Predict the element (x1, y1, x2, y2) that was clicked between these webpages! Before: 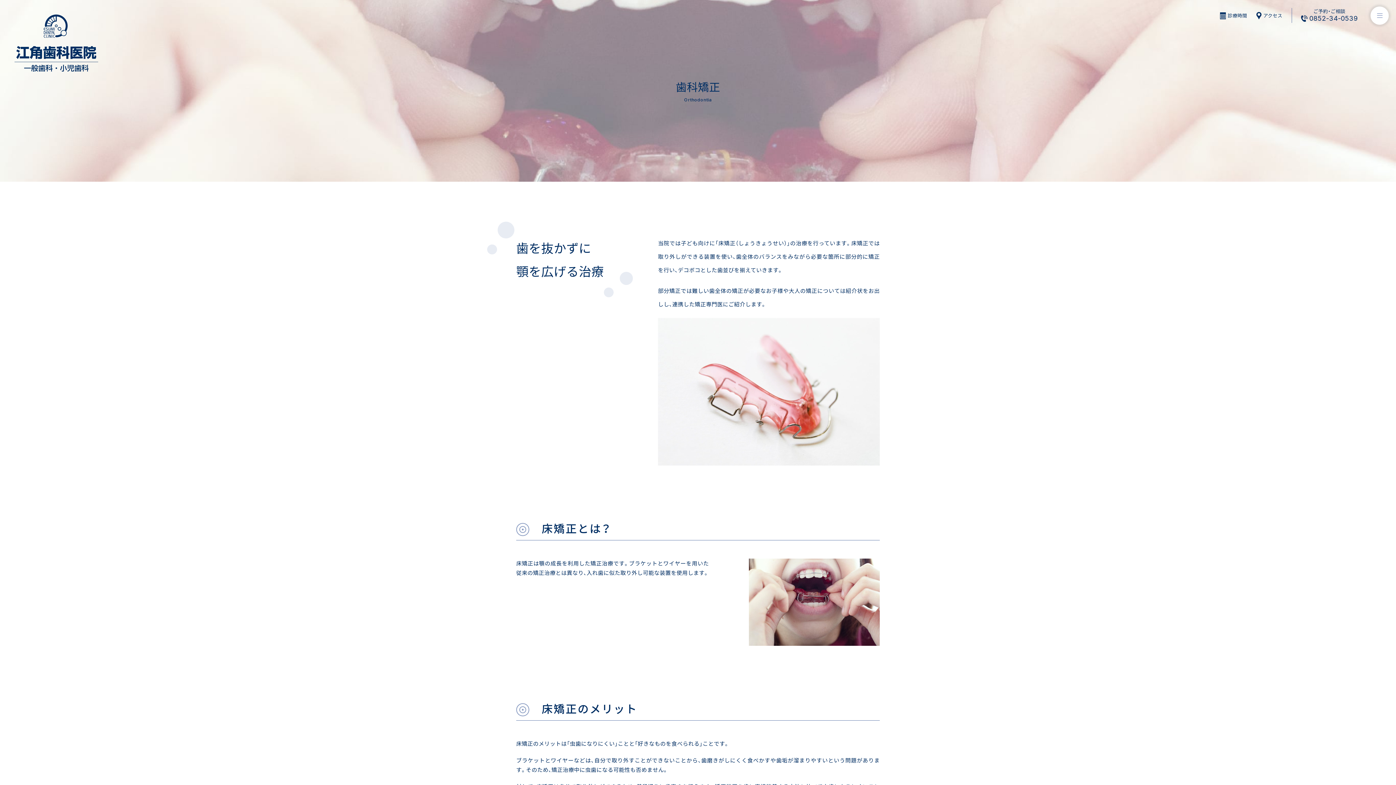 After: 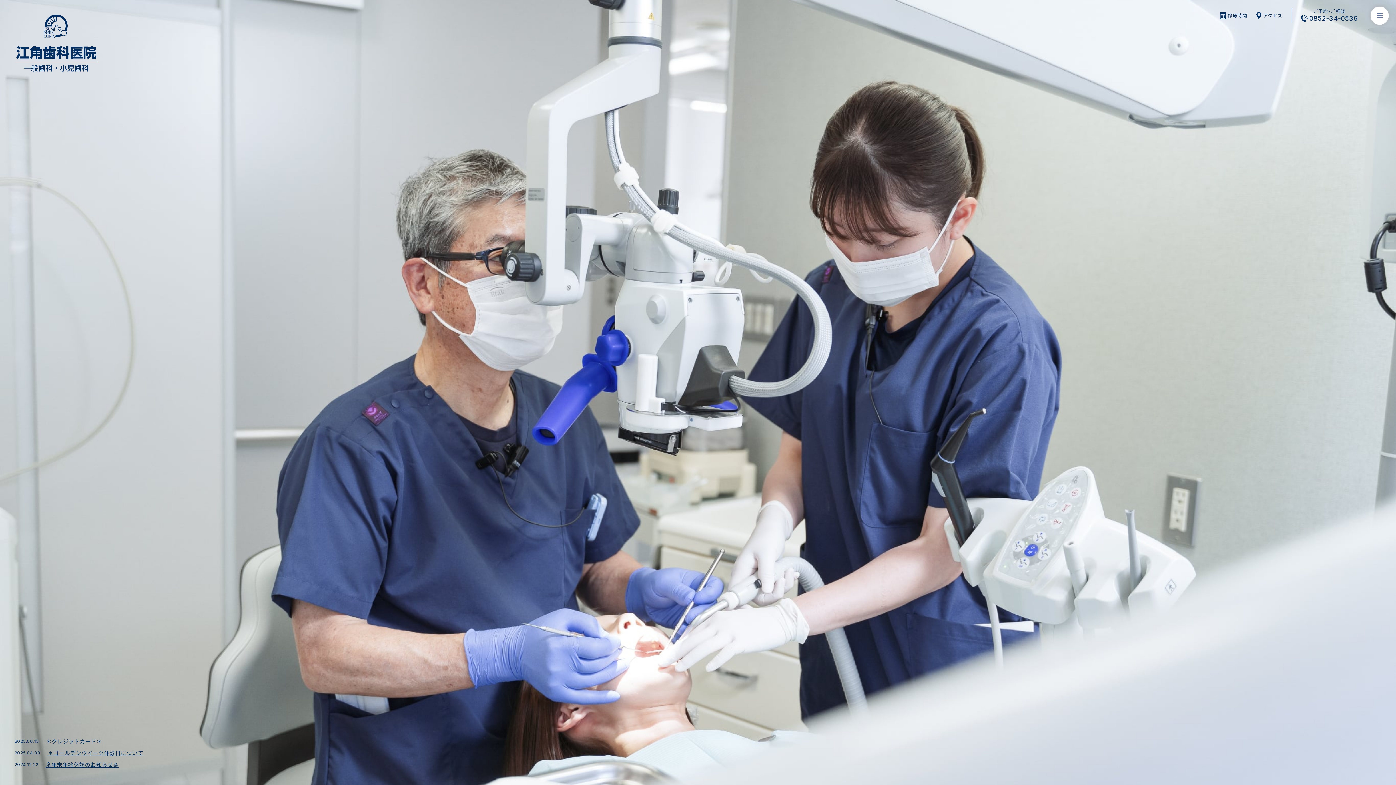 Action: bbox: (14, 14, 98, 71)